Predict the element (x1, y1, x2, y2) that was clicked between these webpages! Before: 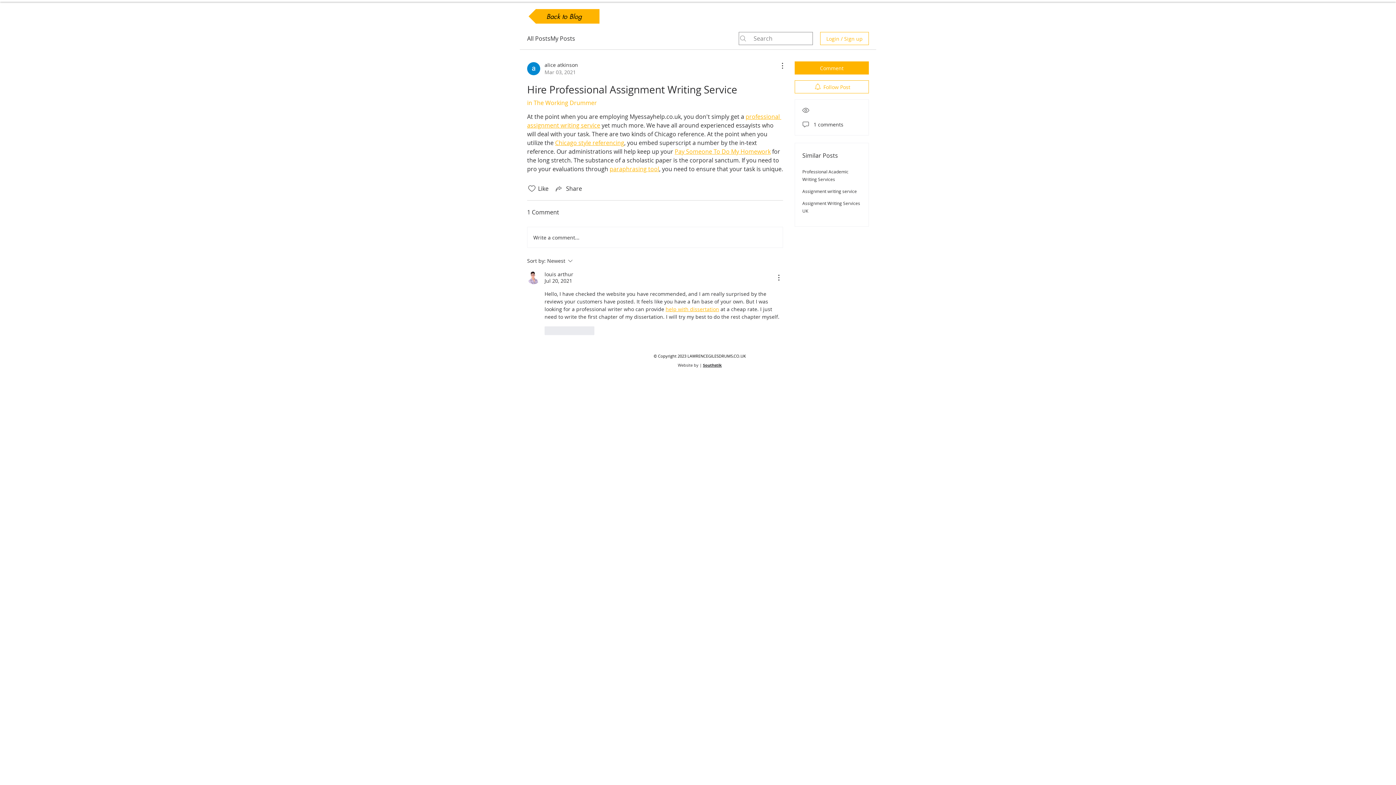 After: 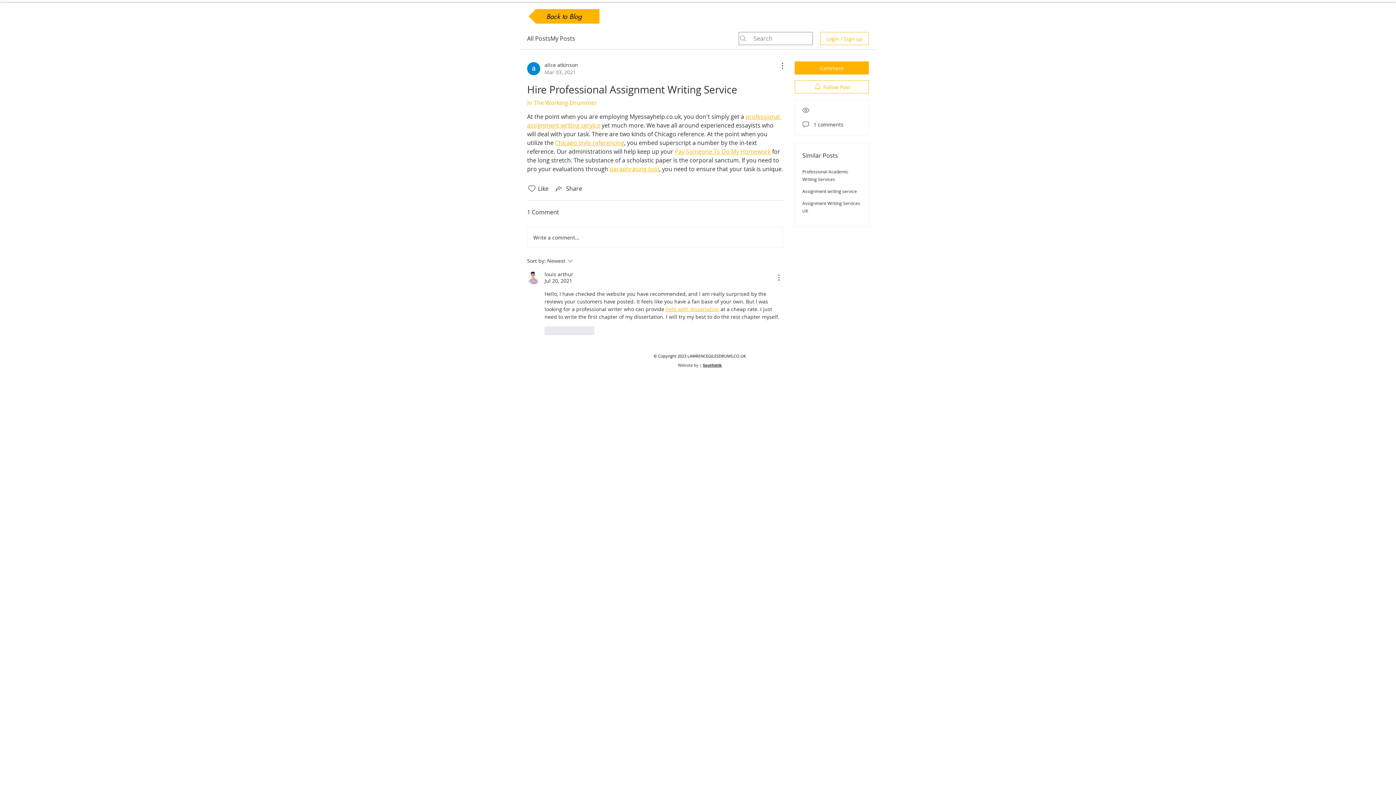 Action: bbox: (665, 305, 719, 312) label: help with dissertation